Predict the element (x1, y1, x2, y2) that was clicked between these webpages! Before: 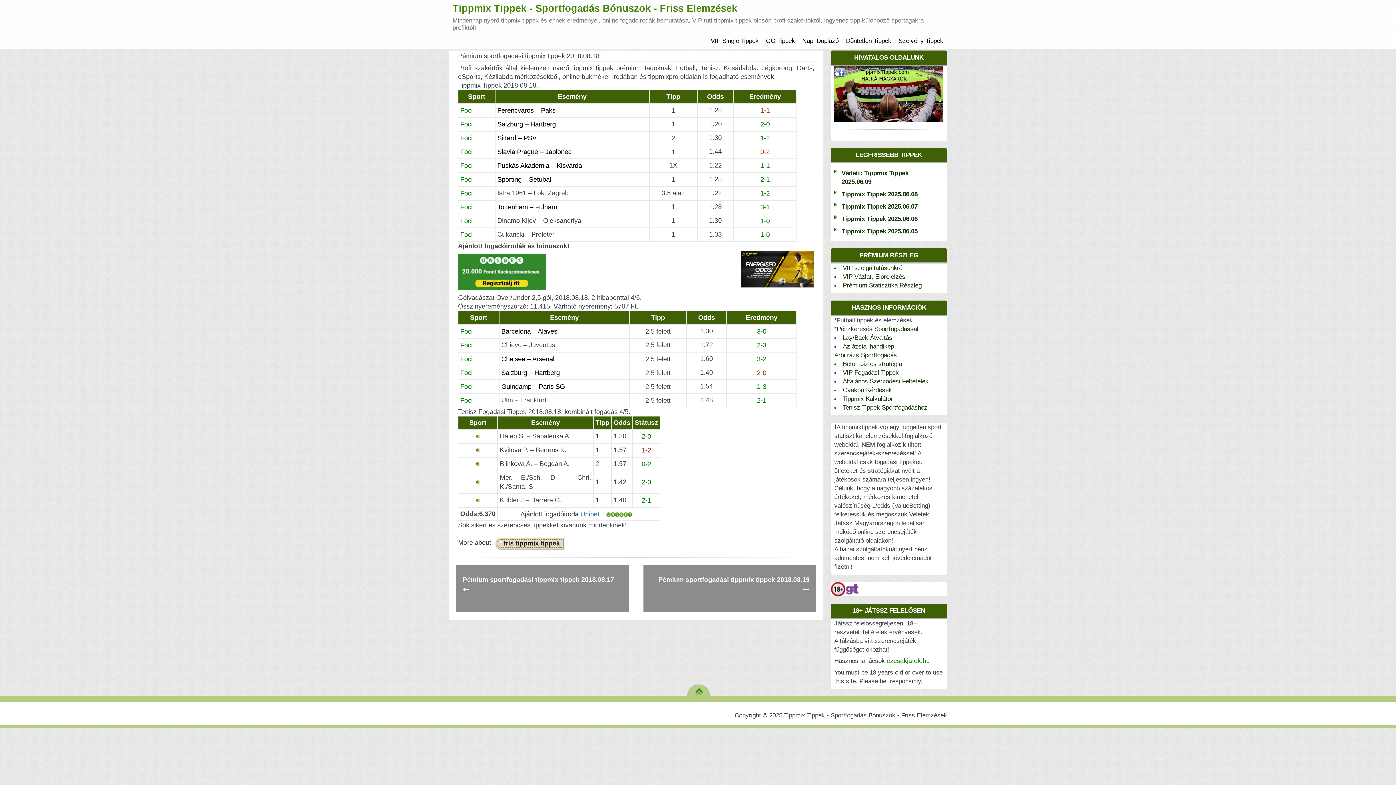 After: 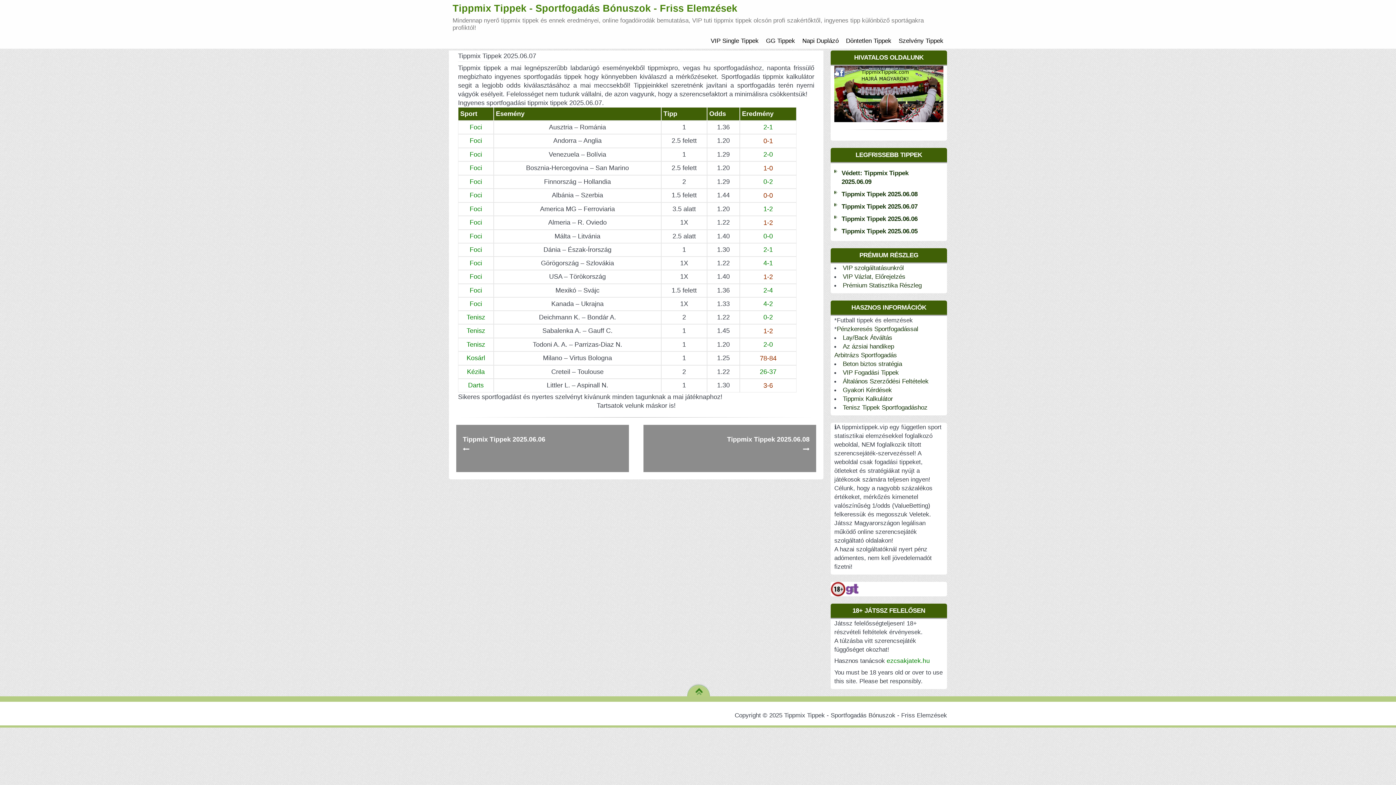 Action: label: Tippmix Tippek 2025.06.07 bbox: (834, 200, 943, 212)